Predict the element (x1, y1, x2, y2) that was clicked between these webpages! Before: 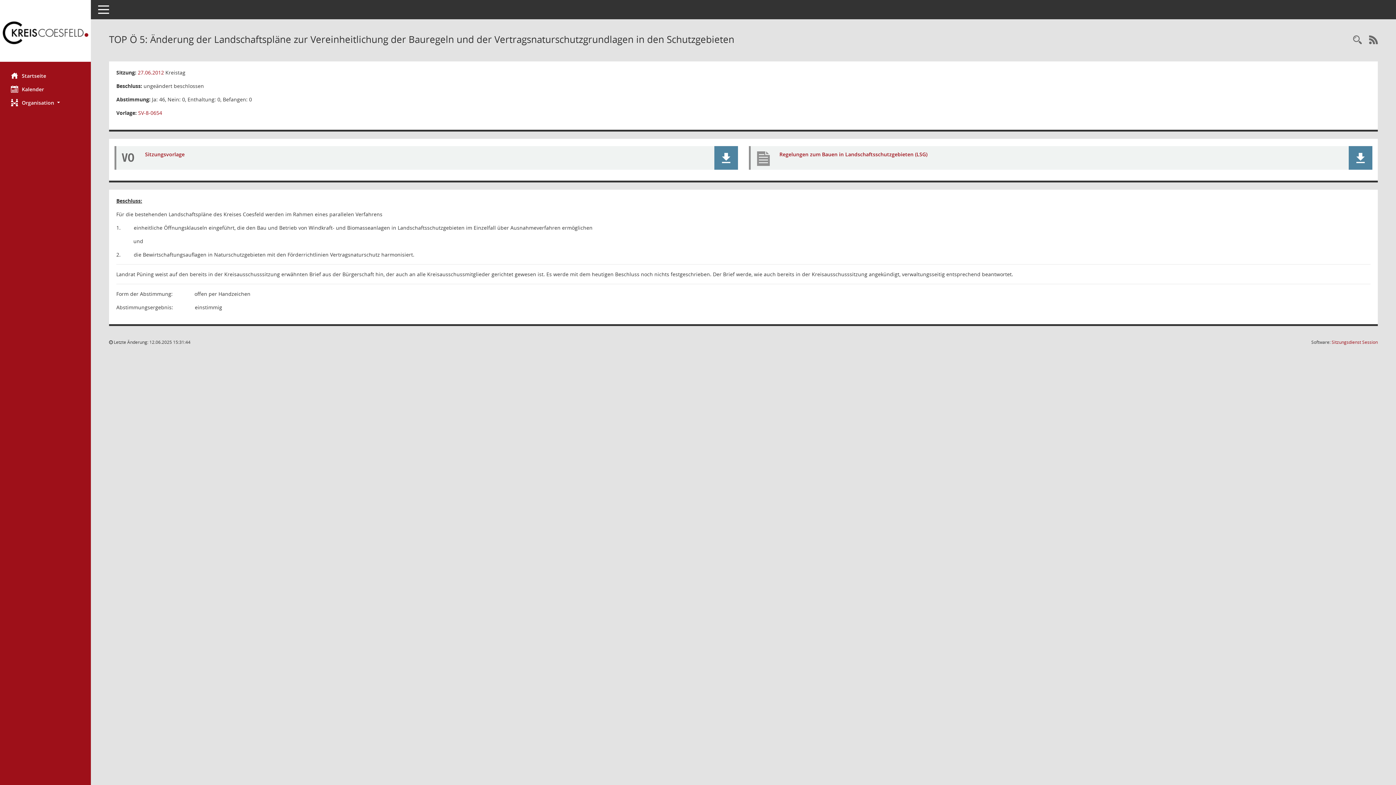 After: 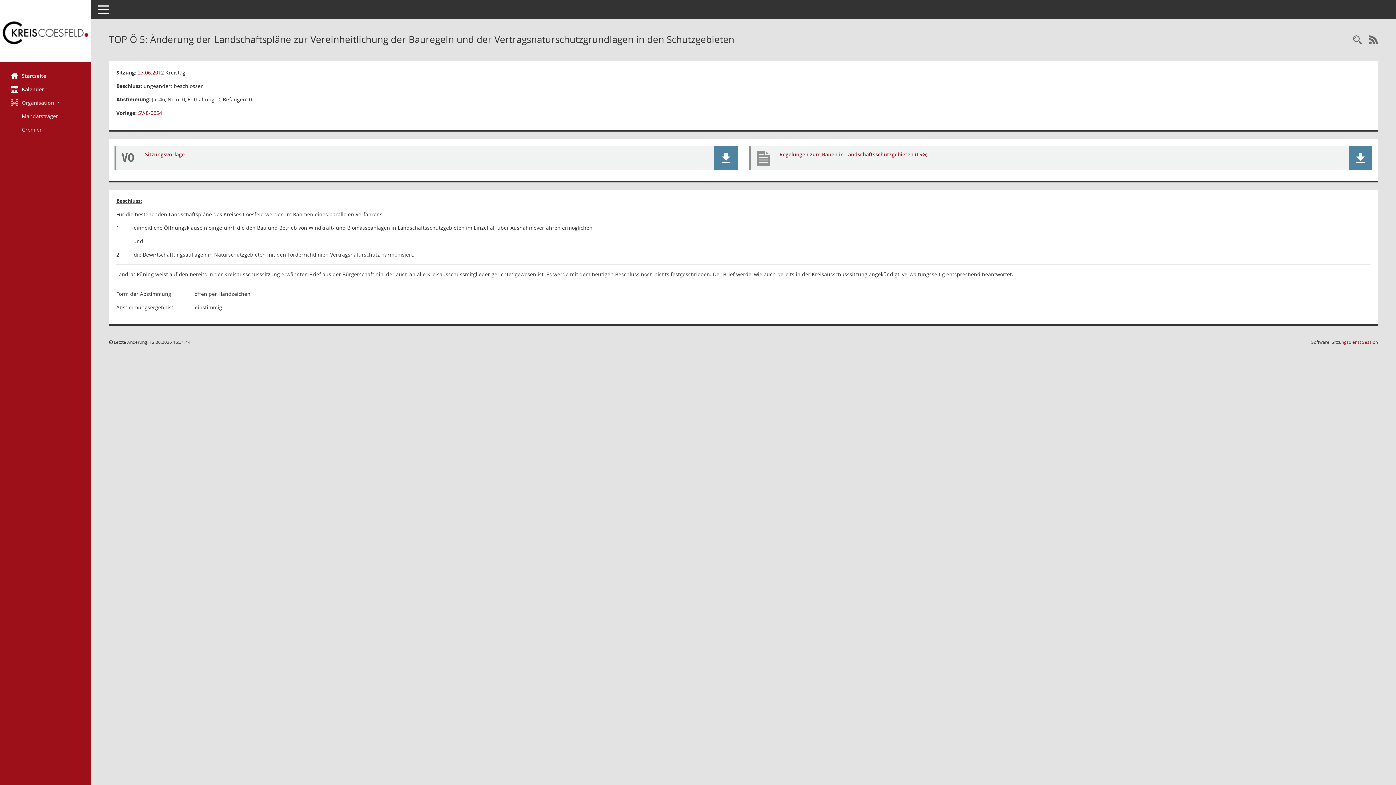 Action: label: Organisation  bbox: (0, 96, 90, 109)